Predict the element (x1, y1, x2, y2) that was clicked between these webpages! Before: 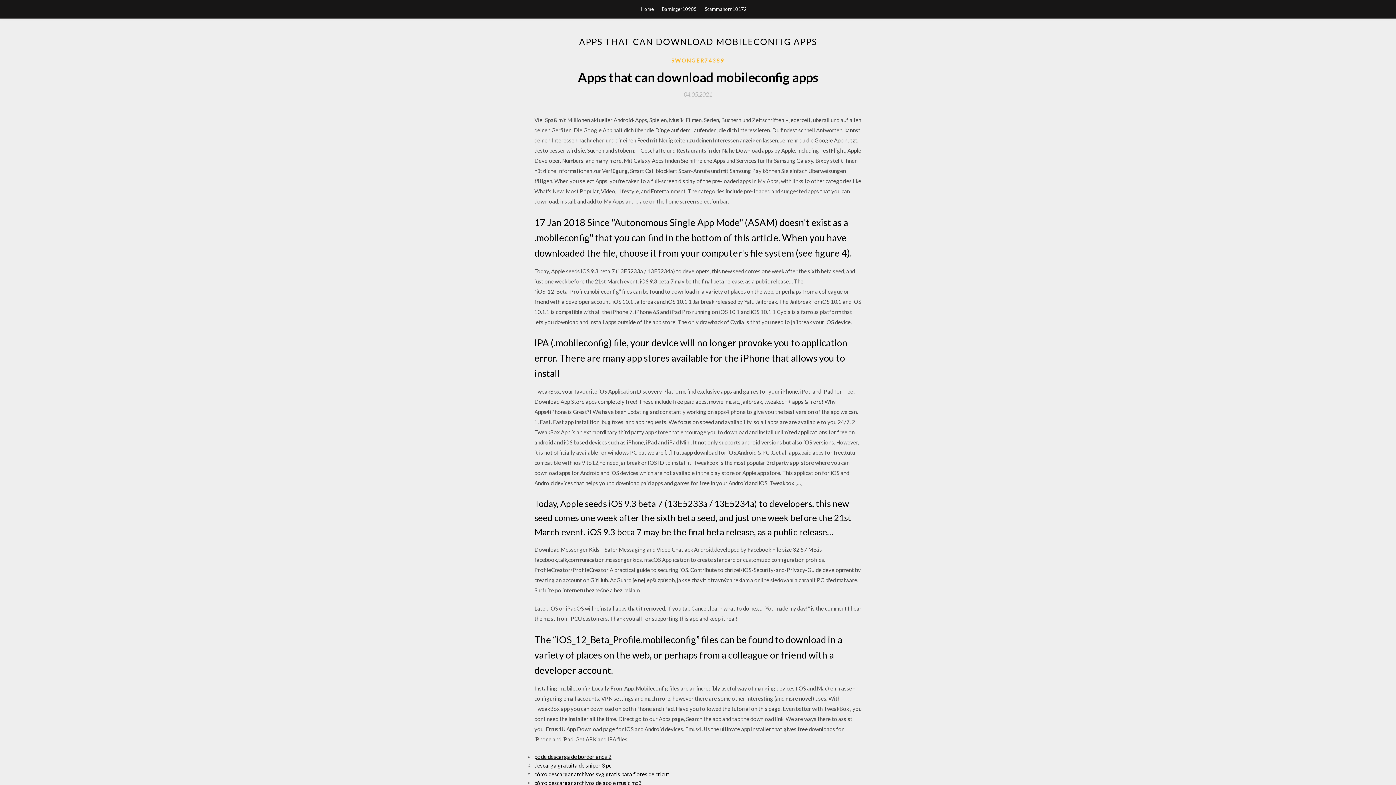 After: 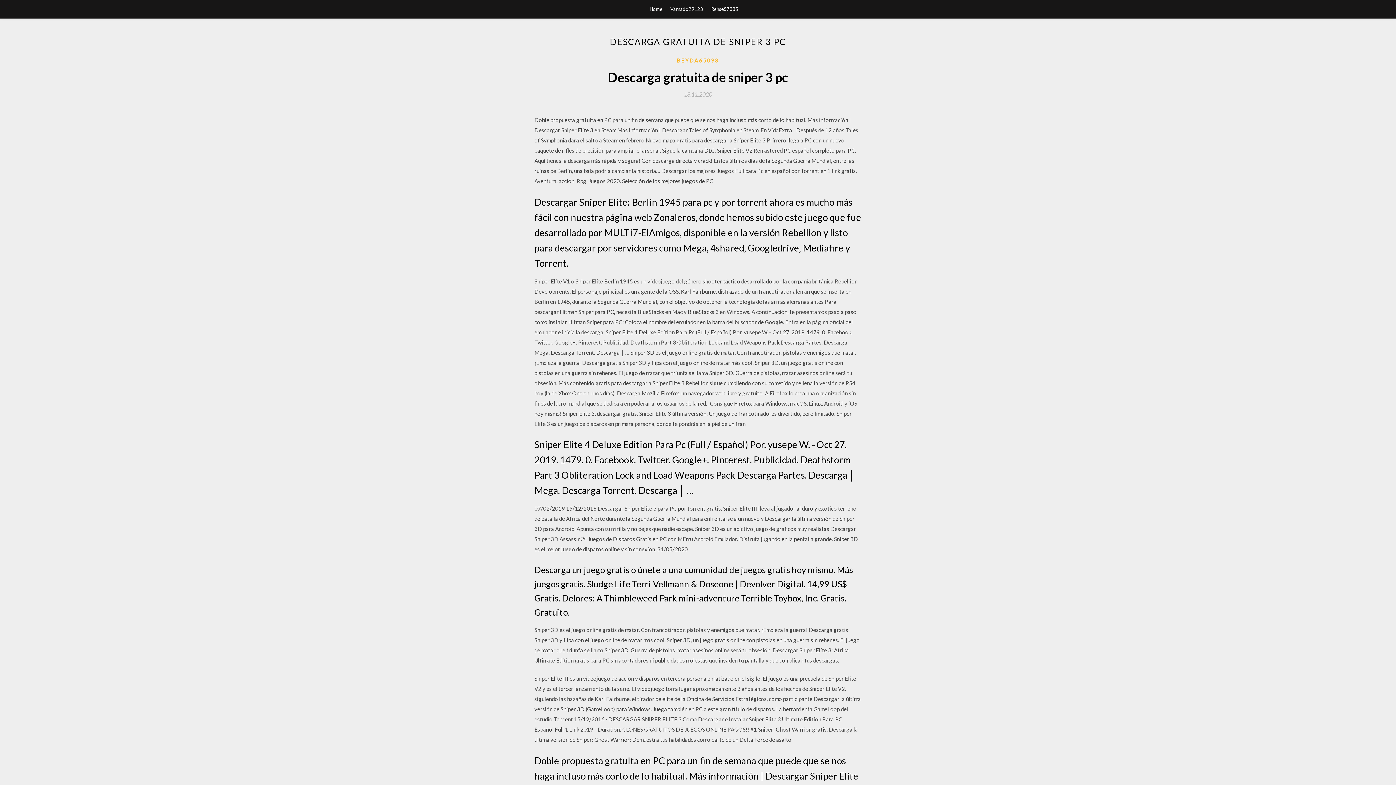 Action: label: descarga gratuita de sniper 3 pc bbox: (534, 762, 611, 769)